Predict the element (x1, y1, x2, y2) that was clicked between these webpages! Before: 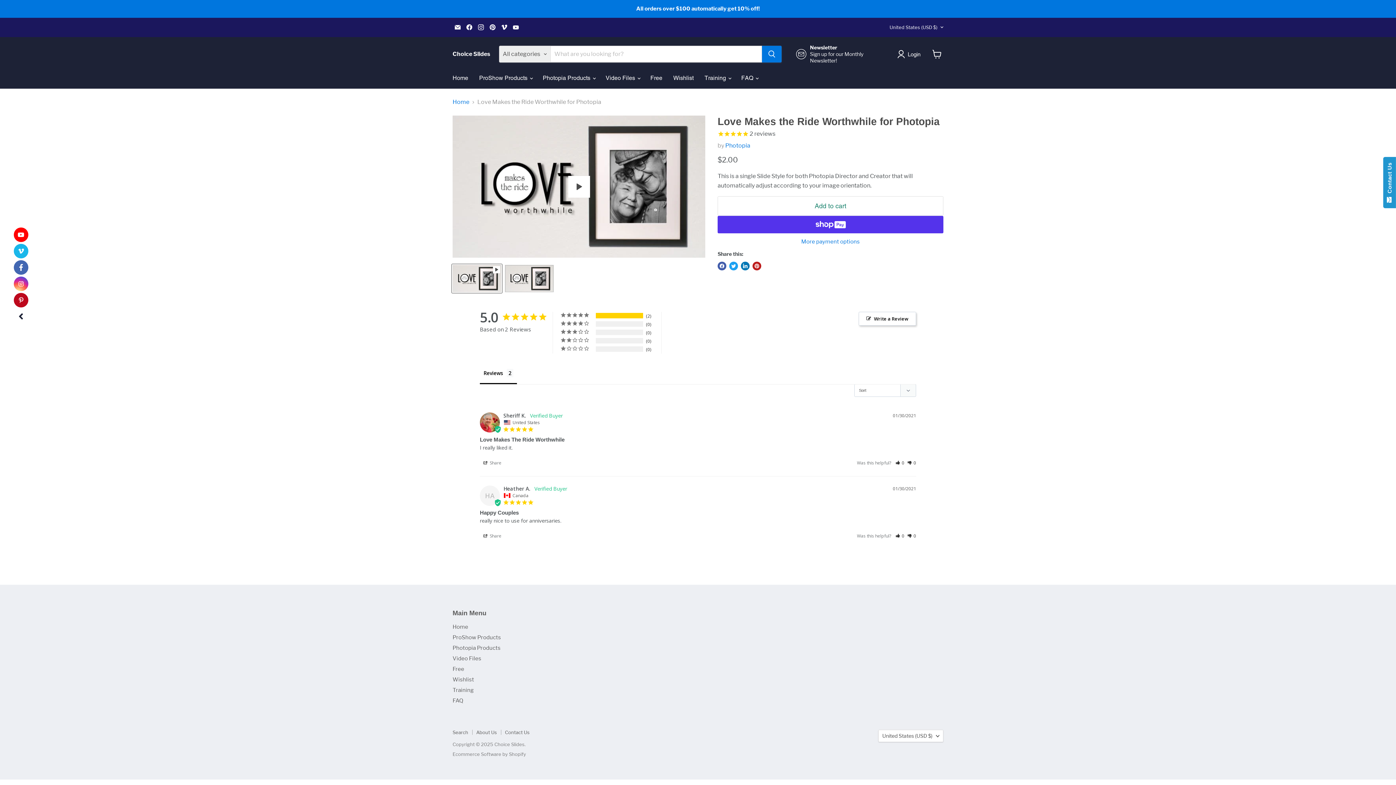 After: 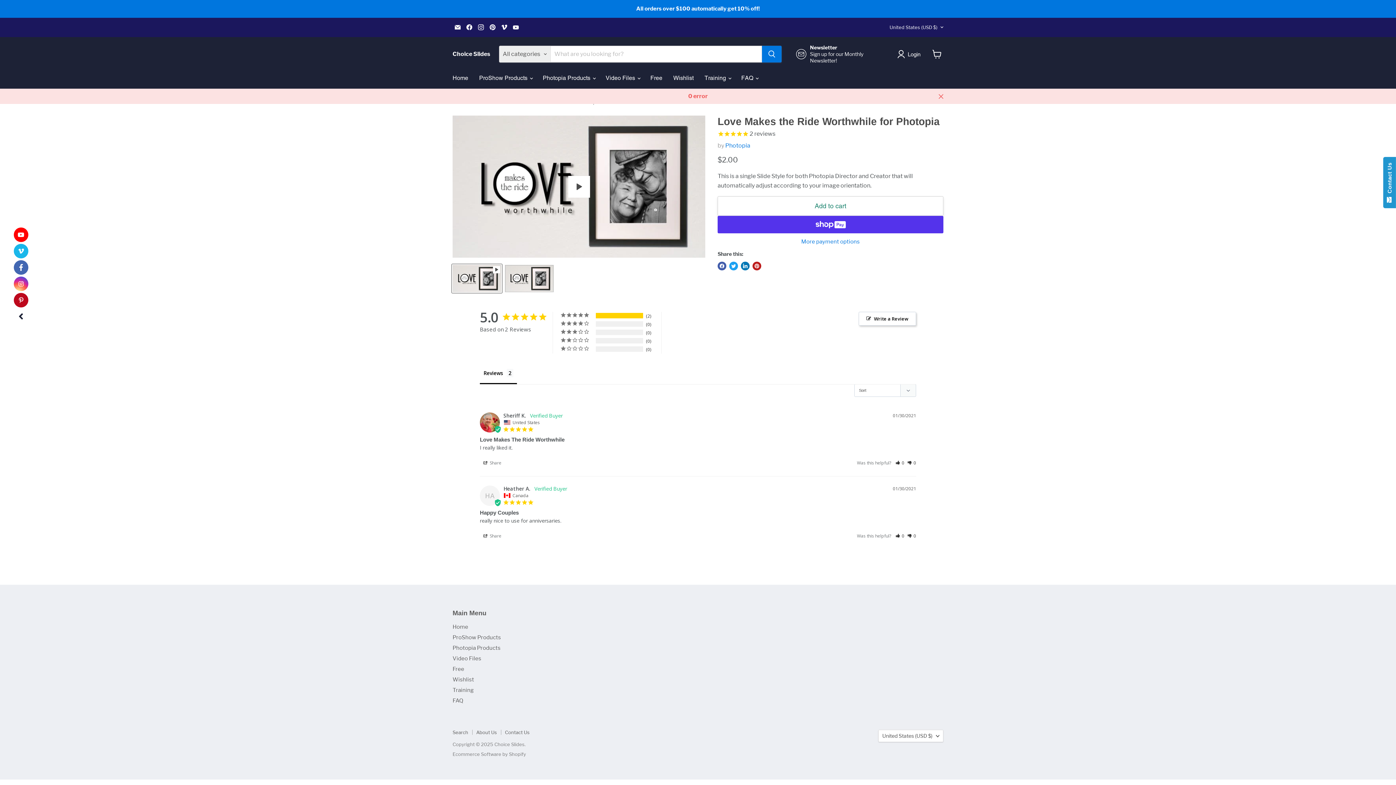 Action: bbox: (717, 196, 943, 216) label: Add to cart